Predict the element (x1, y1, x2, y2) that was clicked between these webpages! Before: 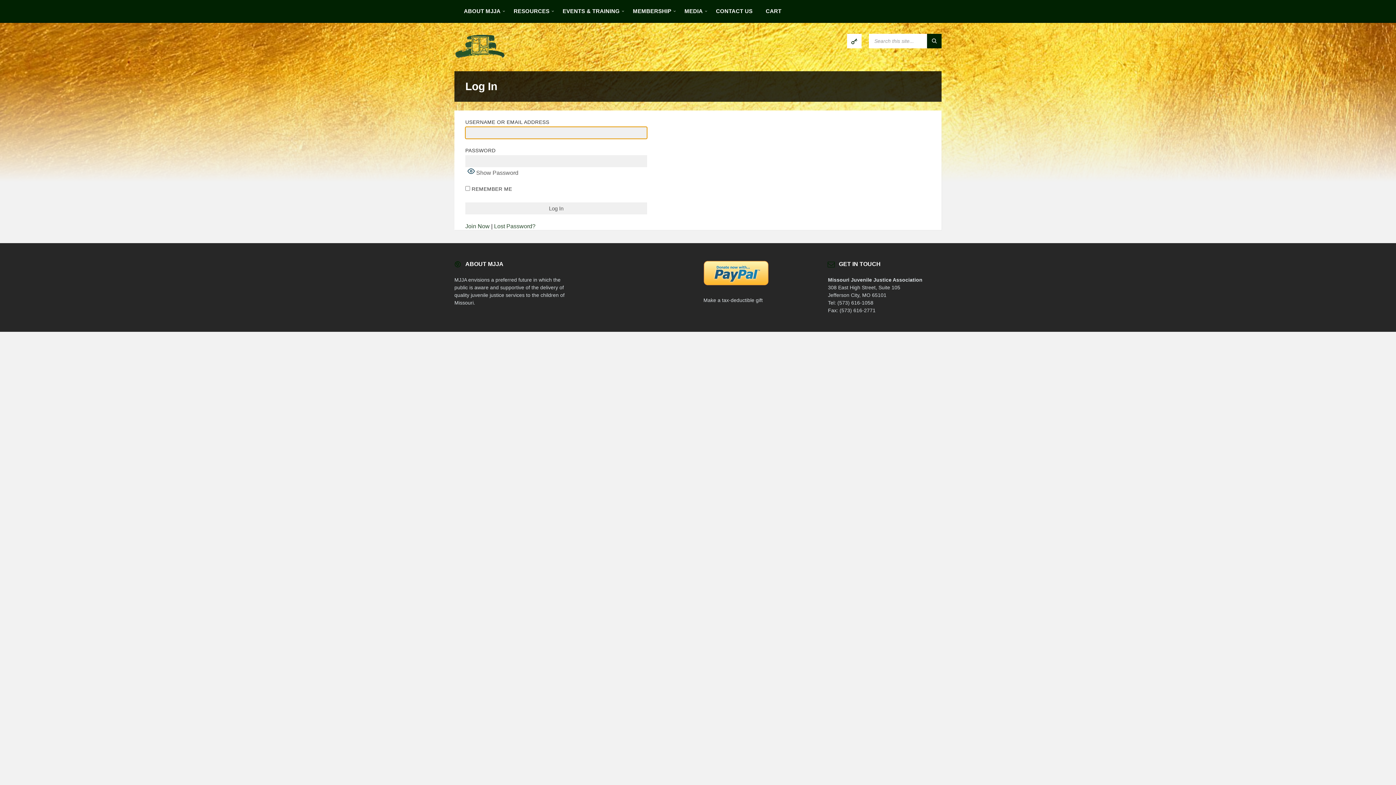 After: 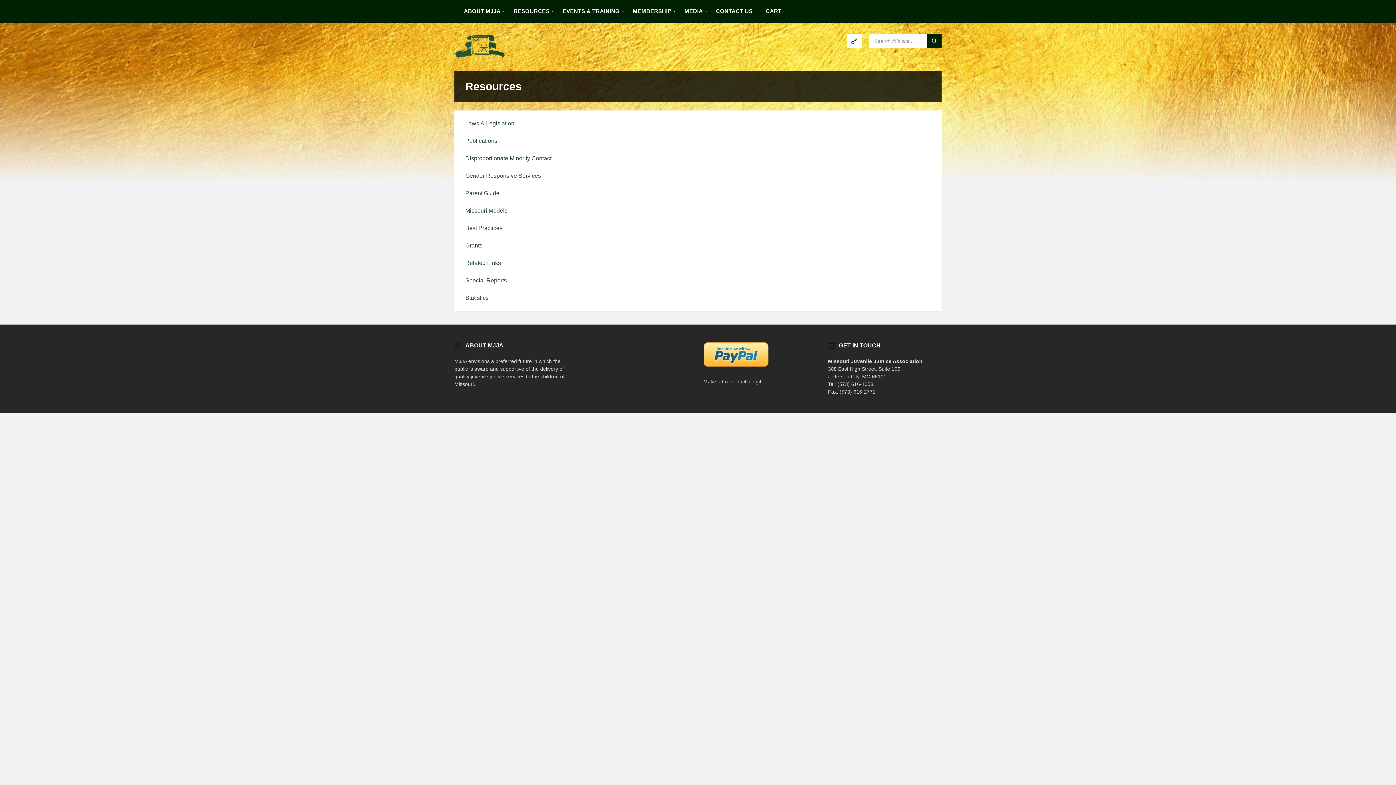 Action: label: RESOURCES bbox: (508, 3, 555, 18)